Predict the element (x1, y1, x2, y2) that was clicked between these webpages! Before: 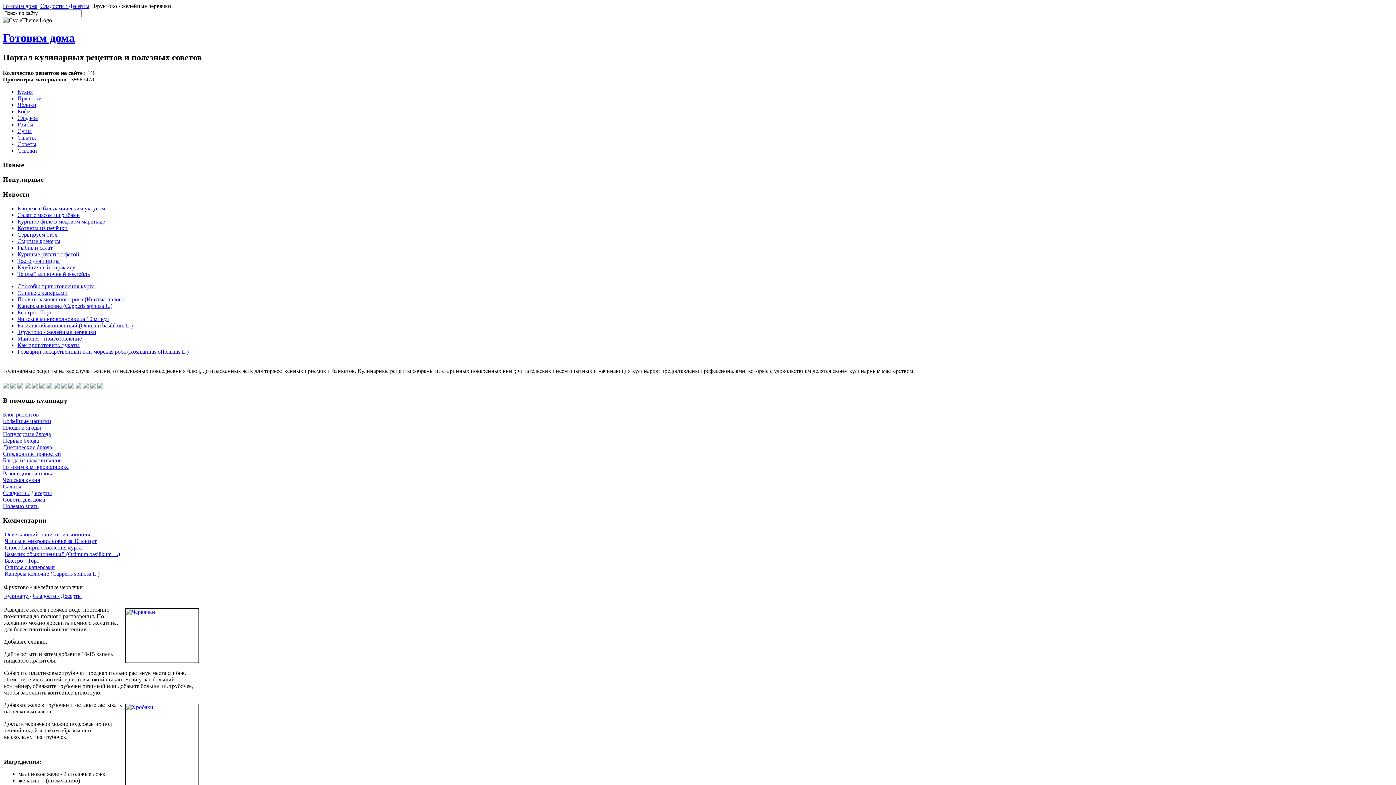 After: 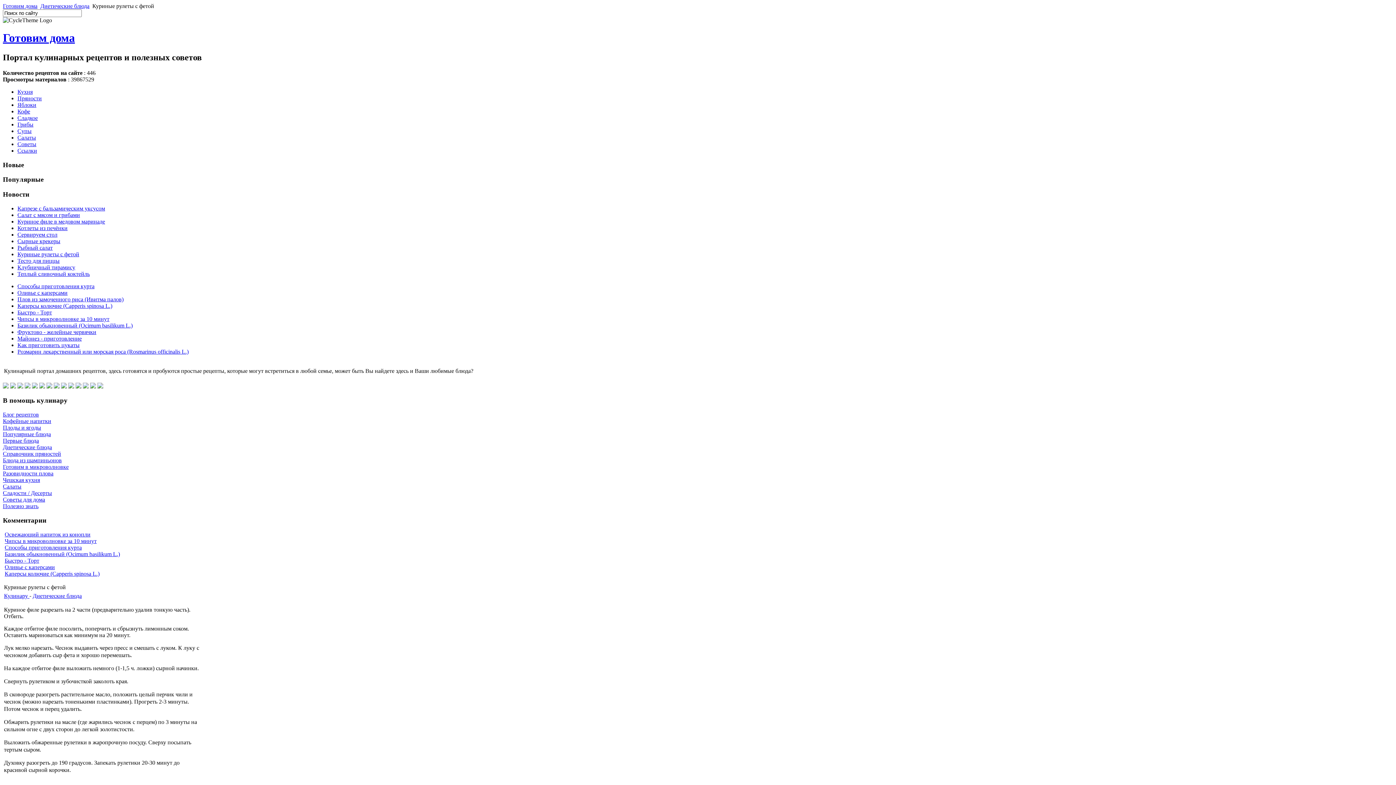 Action: label: Куриные рулеты с фетой bbox: (17, 251, 79, 257)